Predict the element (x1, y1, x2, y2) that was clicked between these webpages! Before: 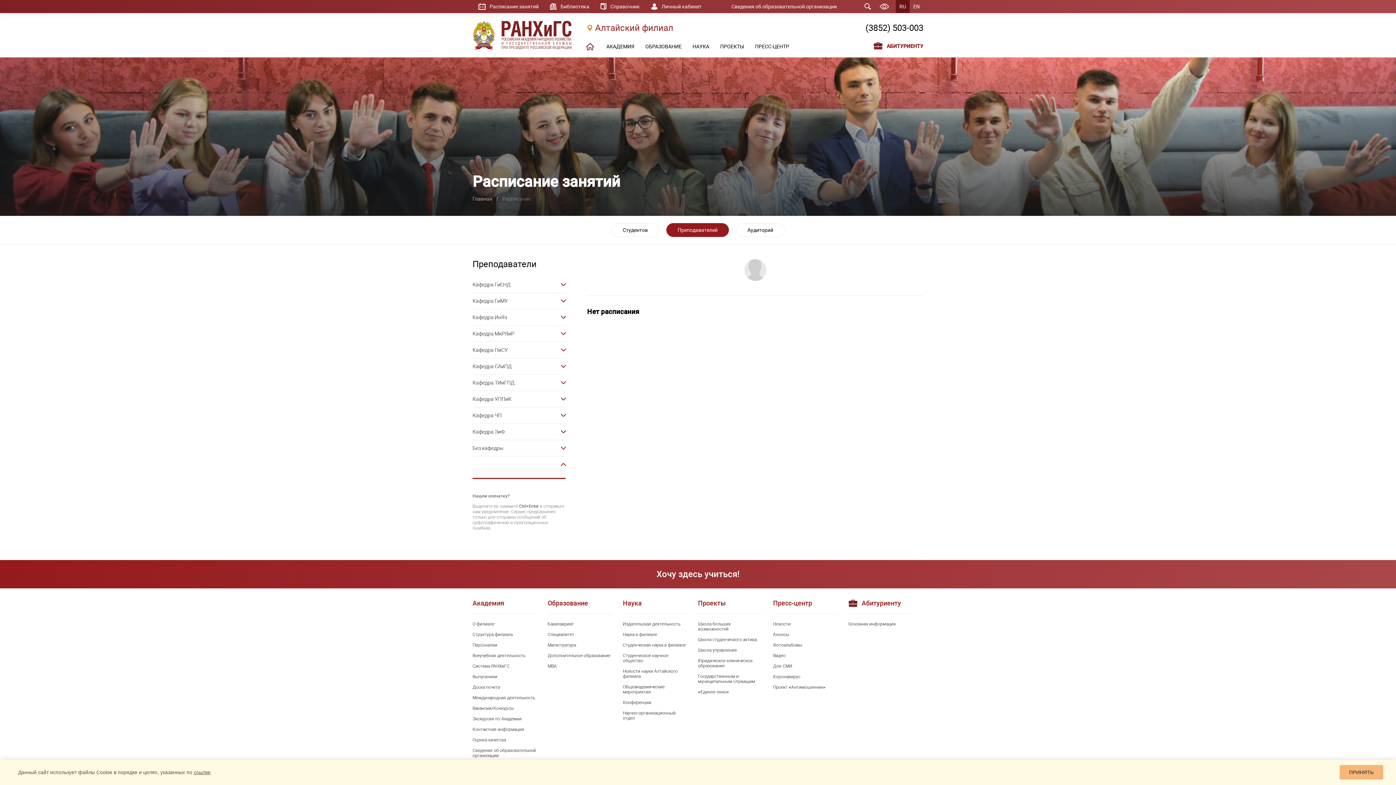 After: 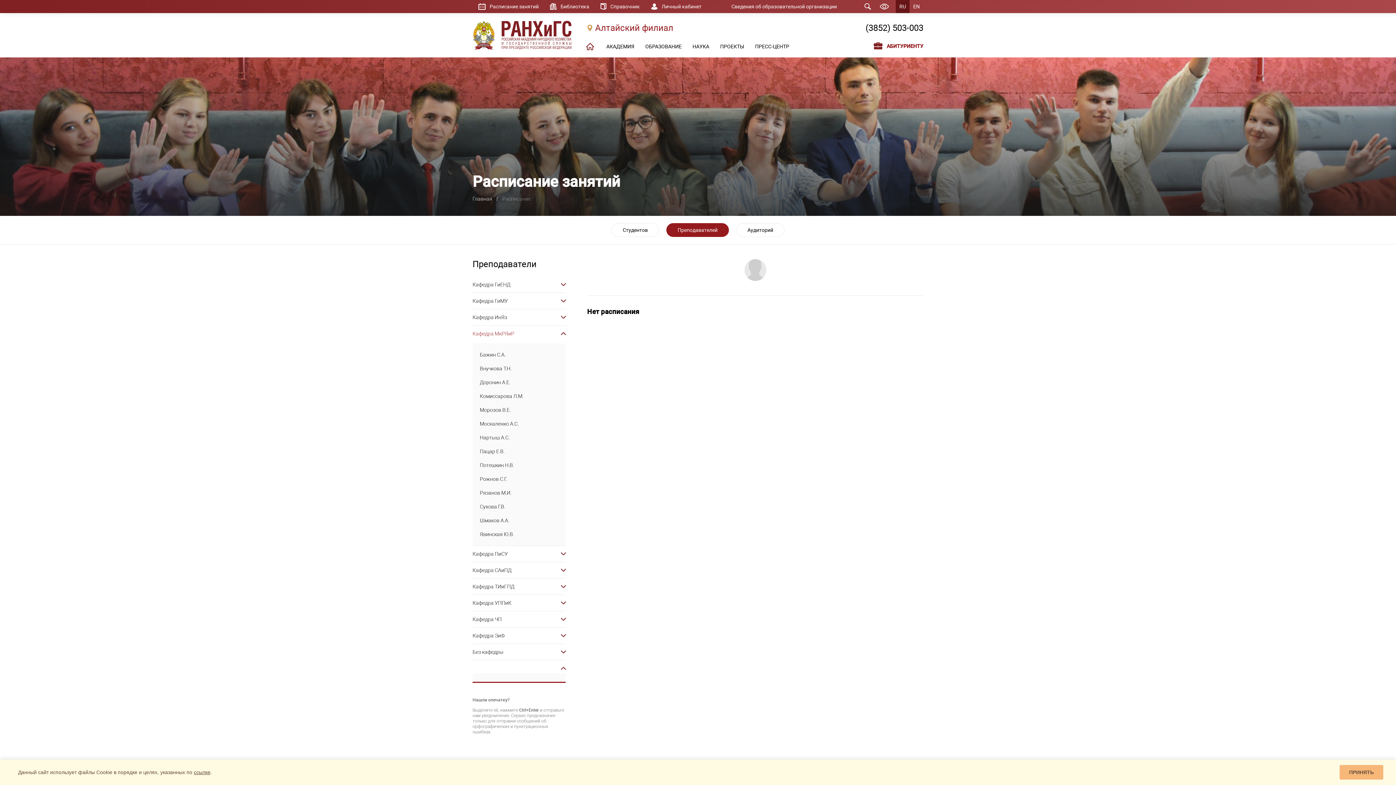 Action: bbox: (472, 325, 565, 341) label: Кафедра МкРЯиР